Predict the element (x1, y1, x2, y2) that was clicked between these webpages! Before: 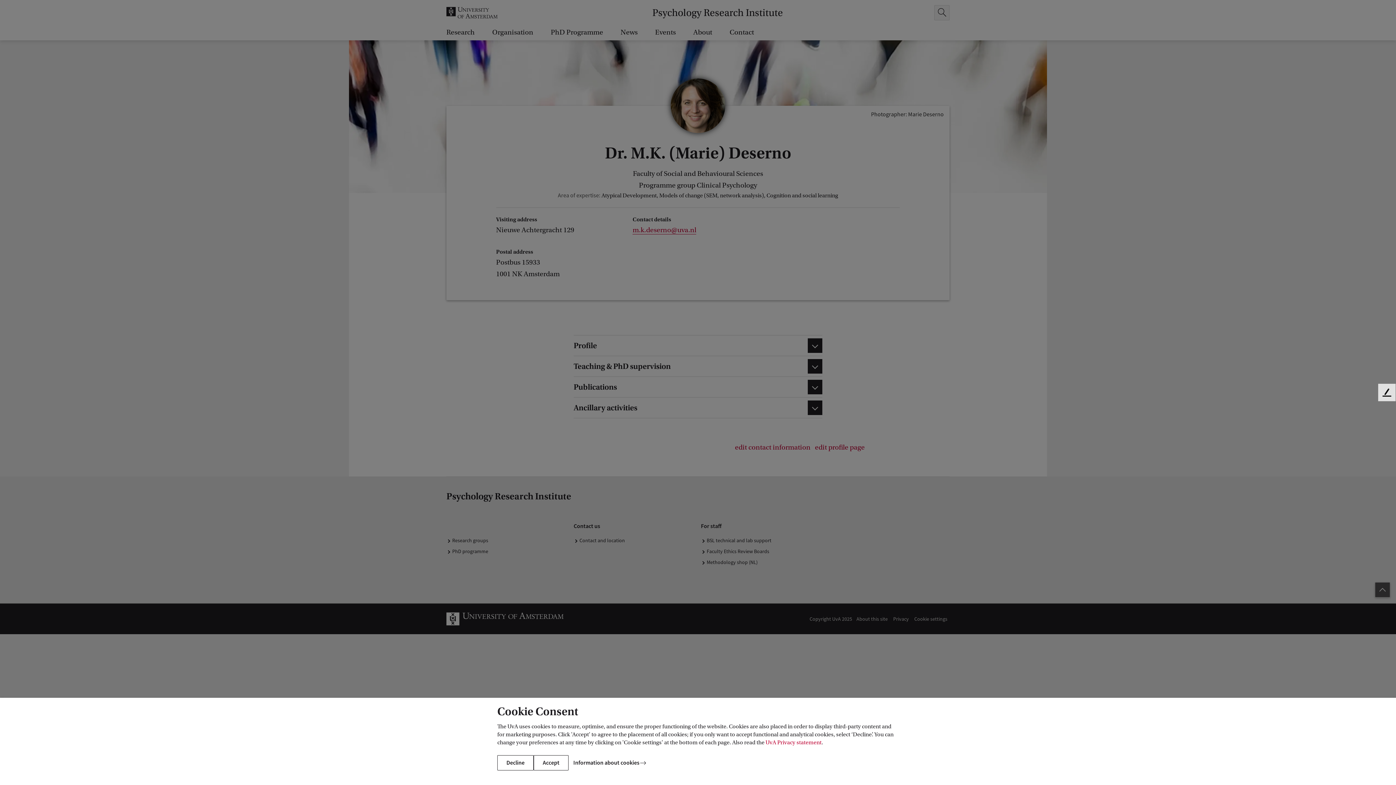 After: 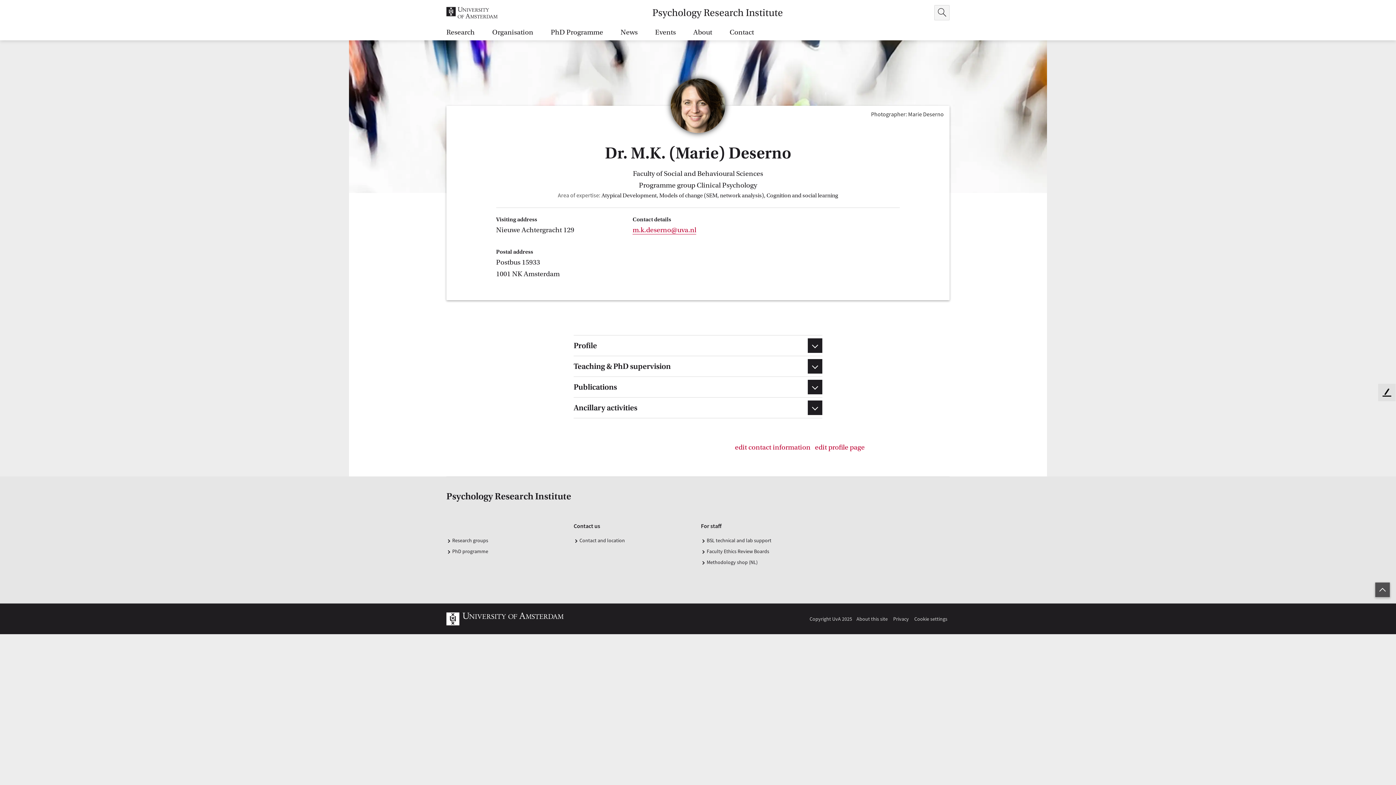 Action: label: Accept bbox: (533, 755, 568, 770)